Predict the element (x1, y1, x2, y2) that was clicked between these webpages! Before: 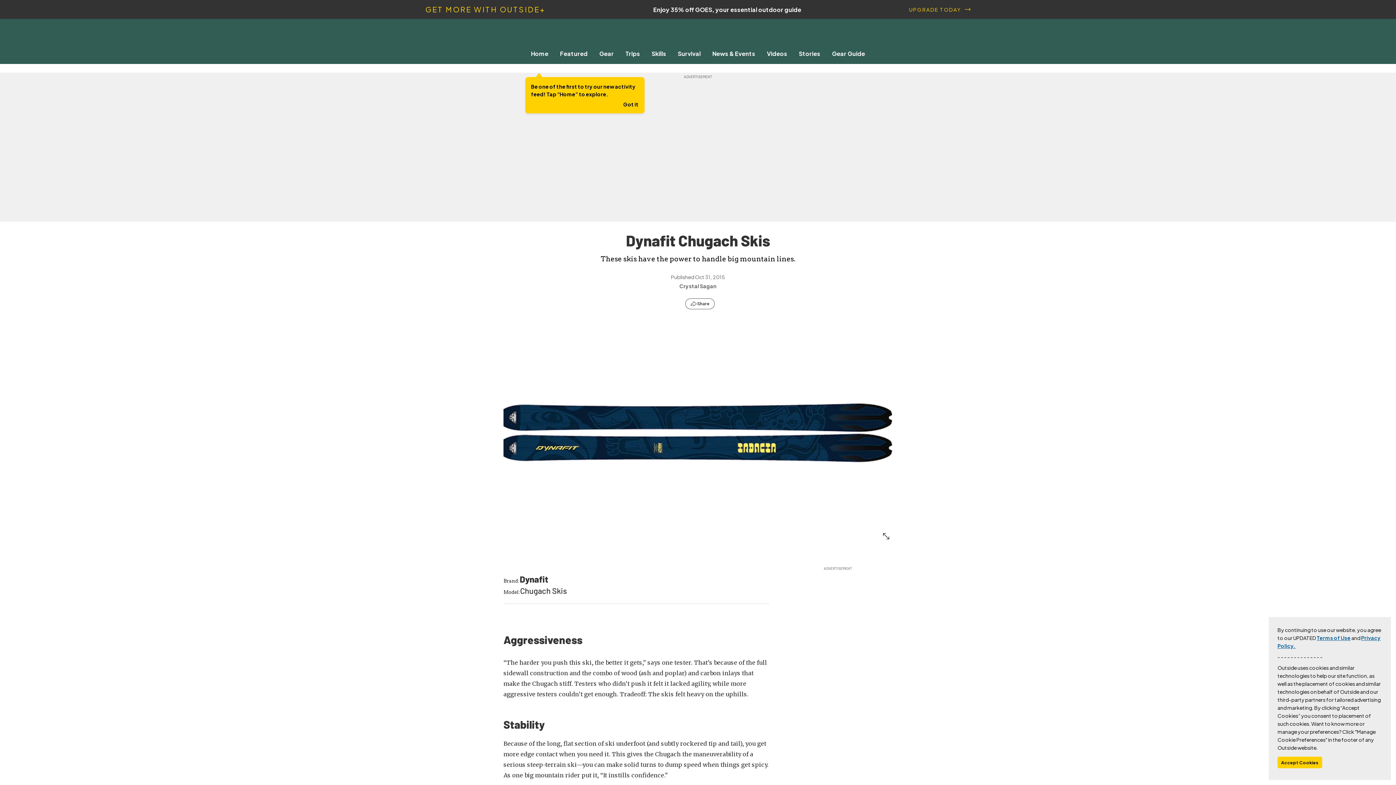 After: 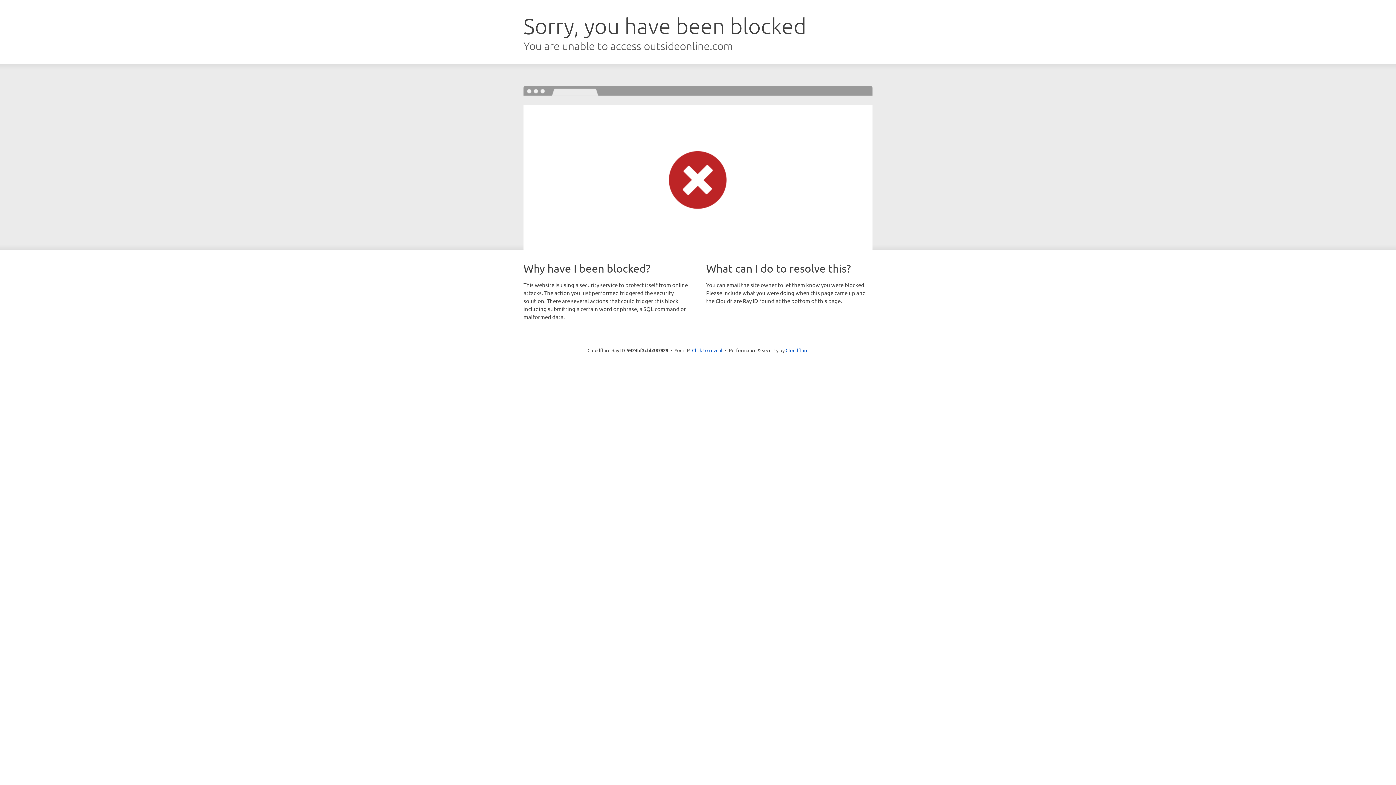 Action: label: Trips bbox: (619, 49, 646, 57)